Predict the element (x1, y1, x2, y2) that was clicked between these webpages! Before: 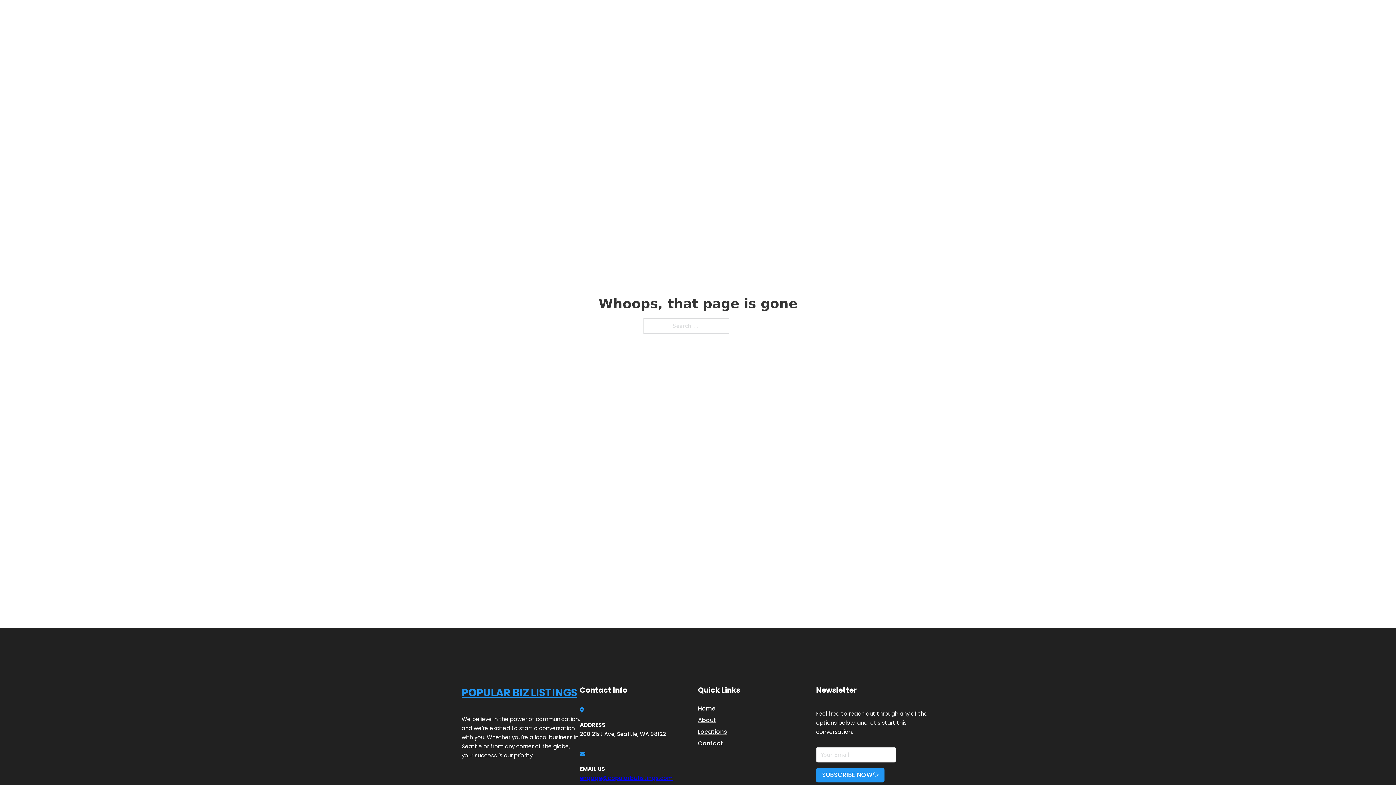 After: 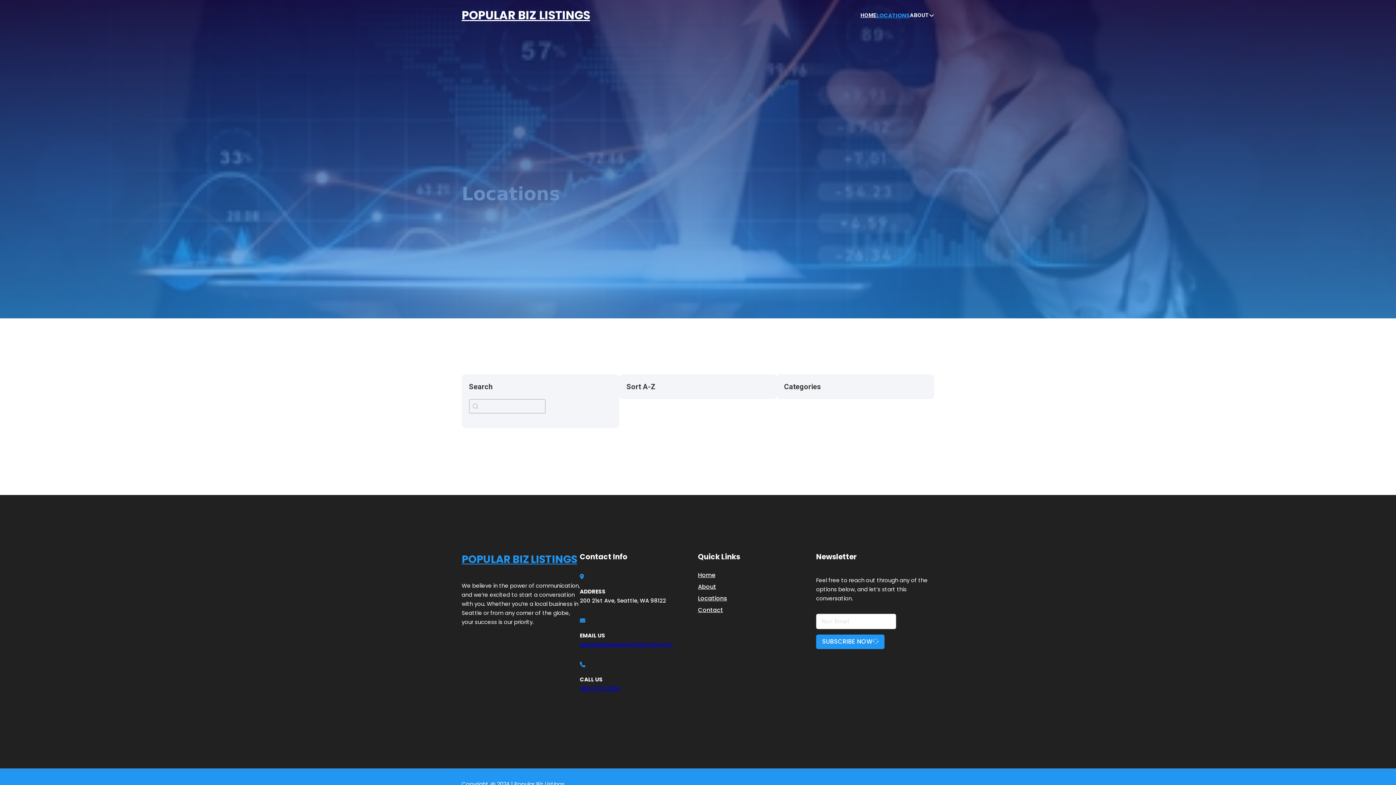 Action: label: Locations bbox: (698, 727, 727, 736)